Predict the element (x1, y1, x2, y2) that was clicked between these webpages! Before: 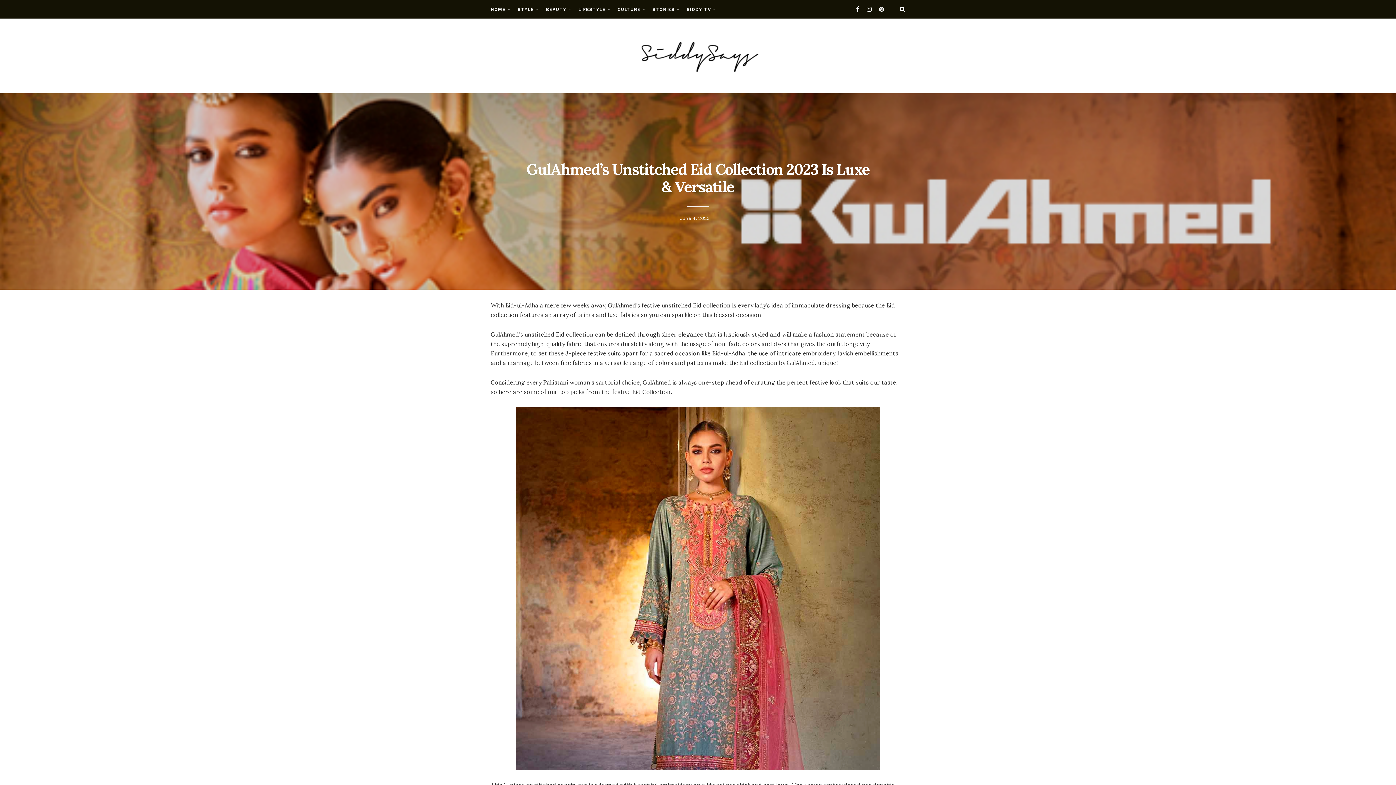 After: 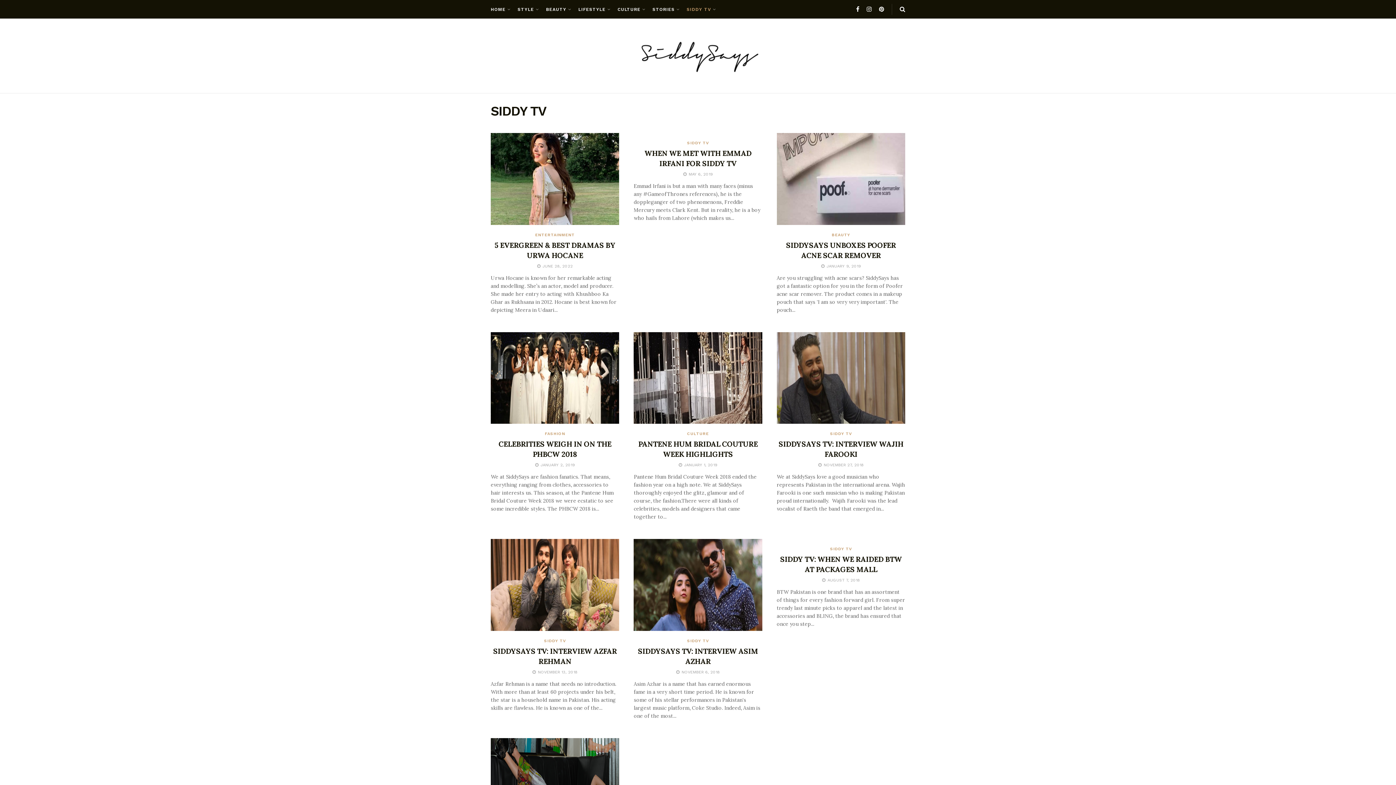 Action: label: SIDDY TV bbox: (686, 0, 715, 18)